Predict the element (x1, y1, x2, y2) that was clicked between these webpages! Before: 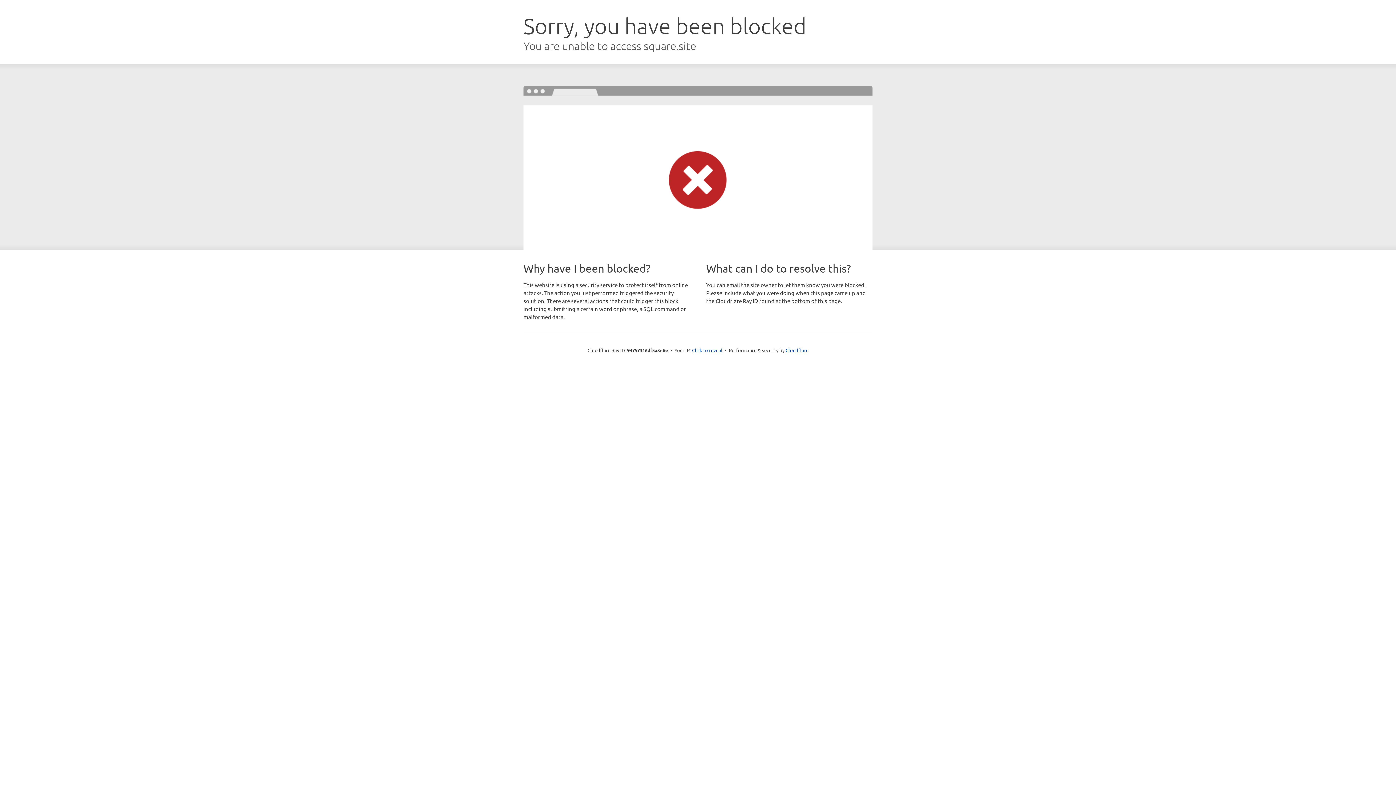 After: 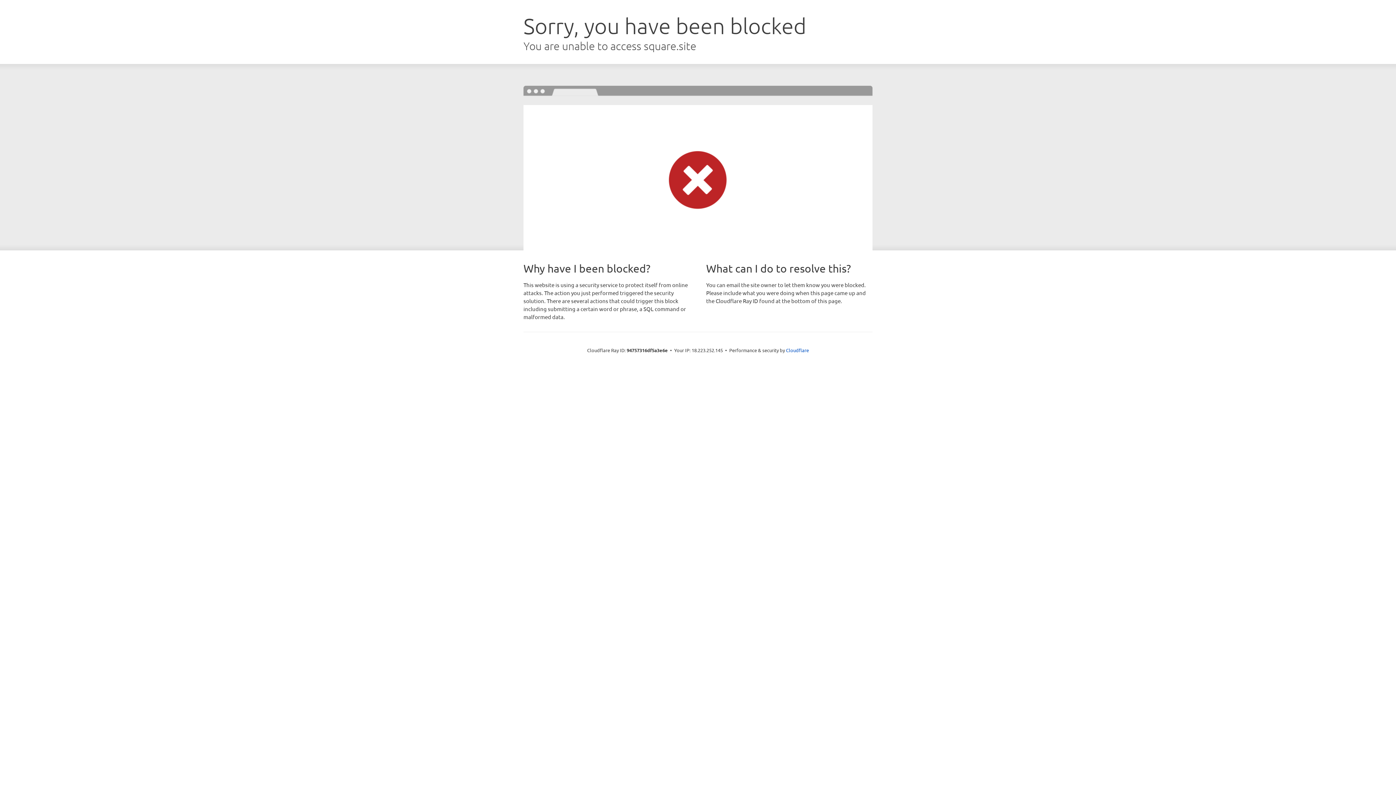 Action: bbox: (692, 346, 722, 353) label: Click to reveal